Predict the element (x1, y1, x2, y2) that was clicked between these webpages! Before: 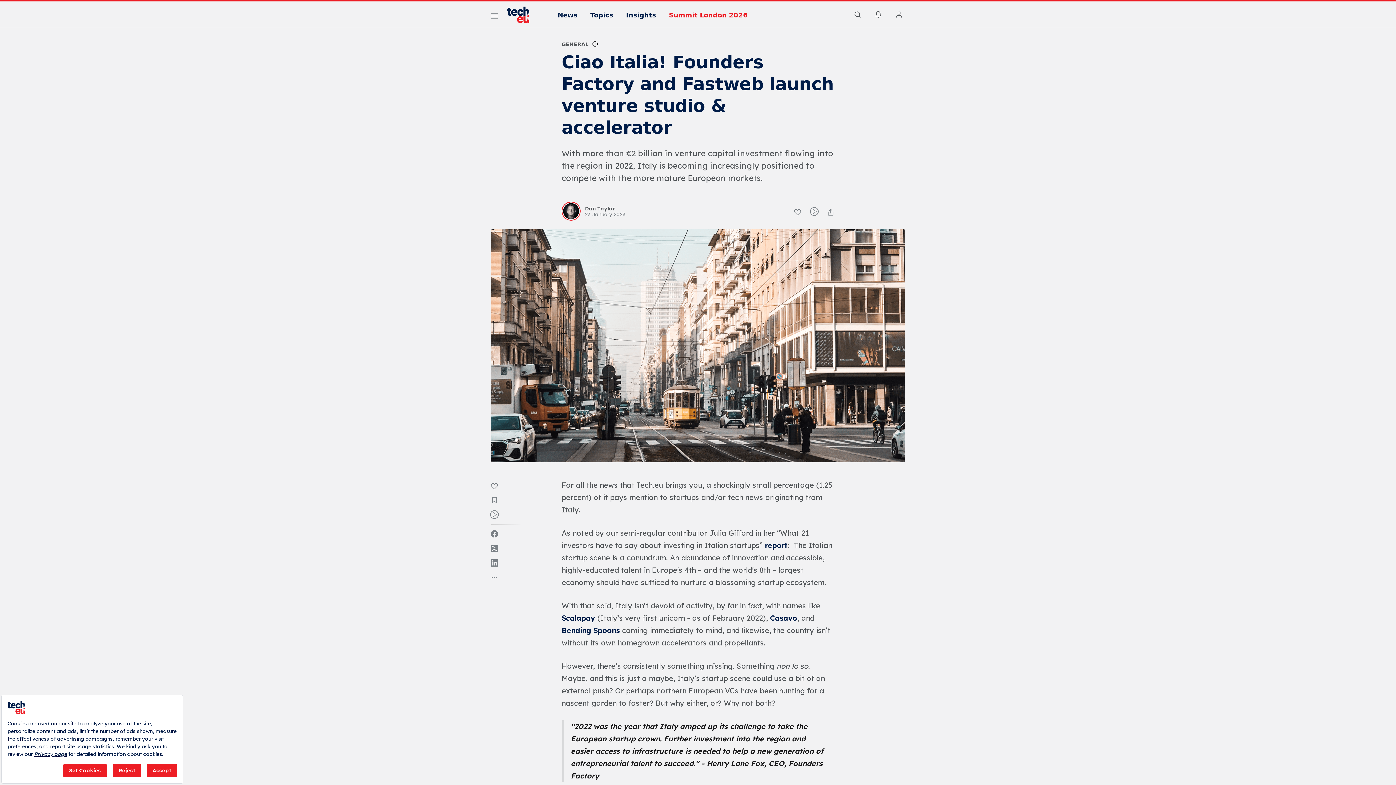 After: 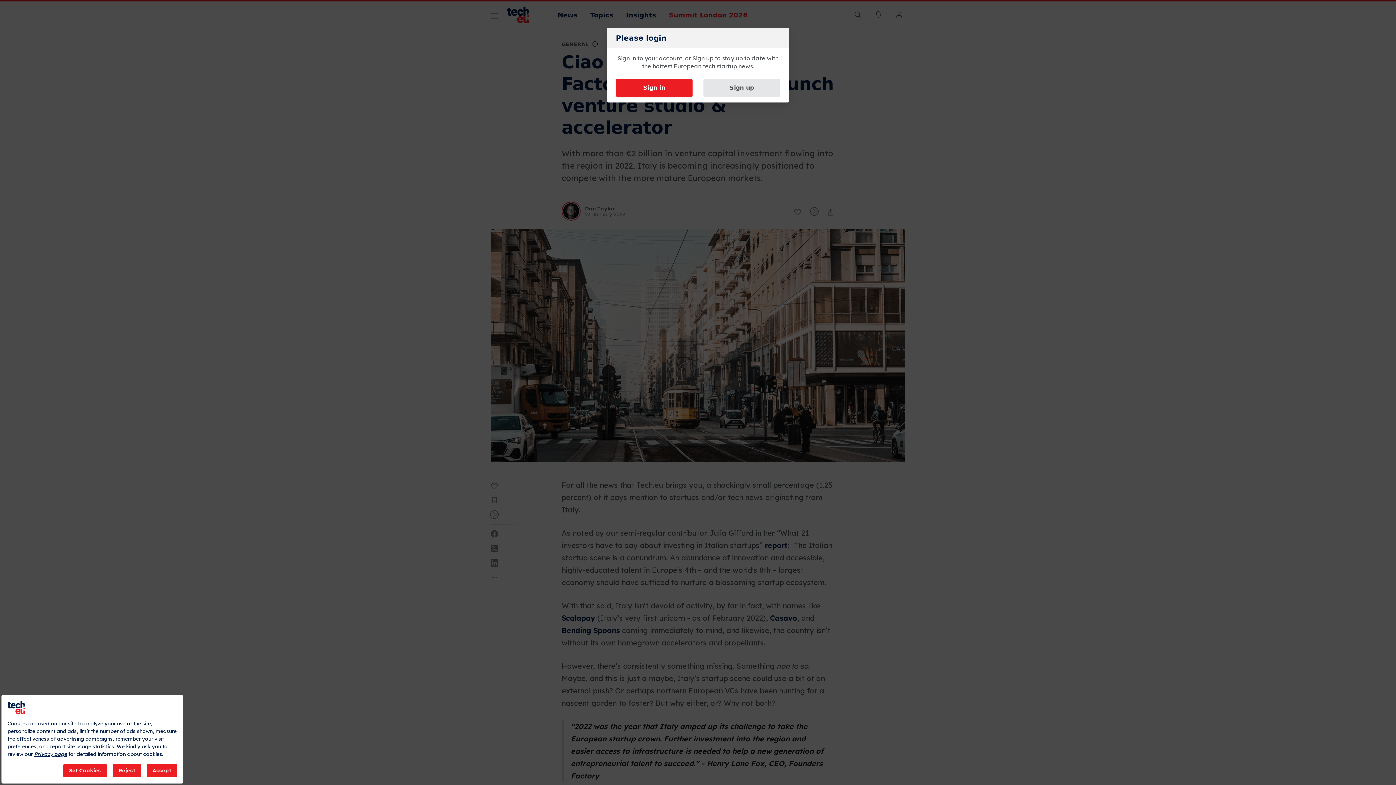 Action: bbox: (794, 208, 808, 218)